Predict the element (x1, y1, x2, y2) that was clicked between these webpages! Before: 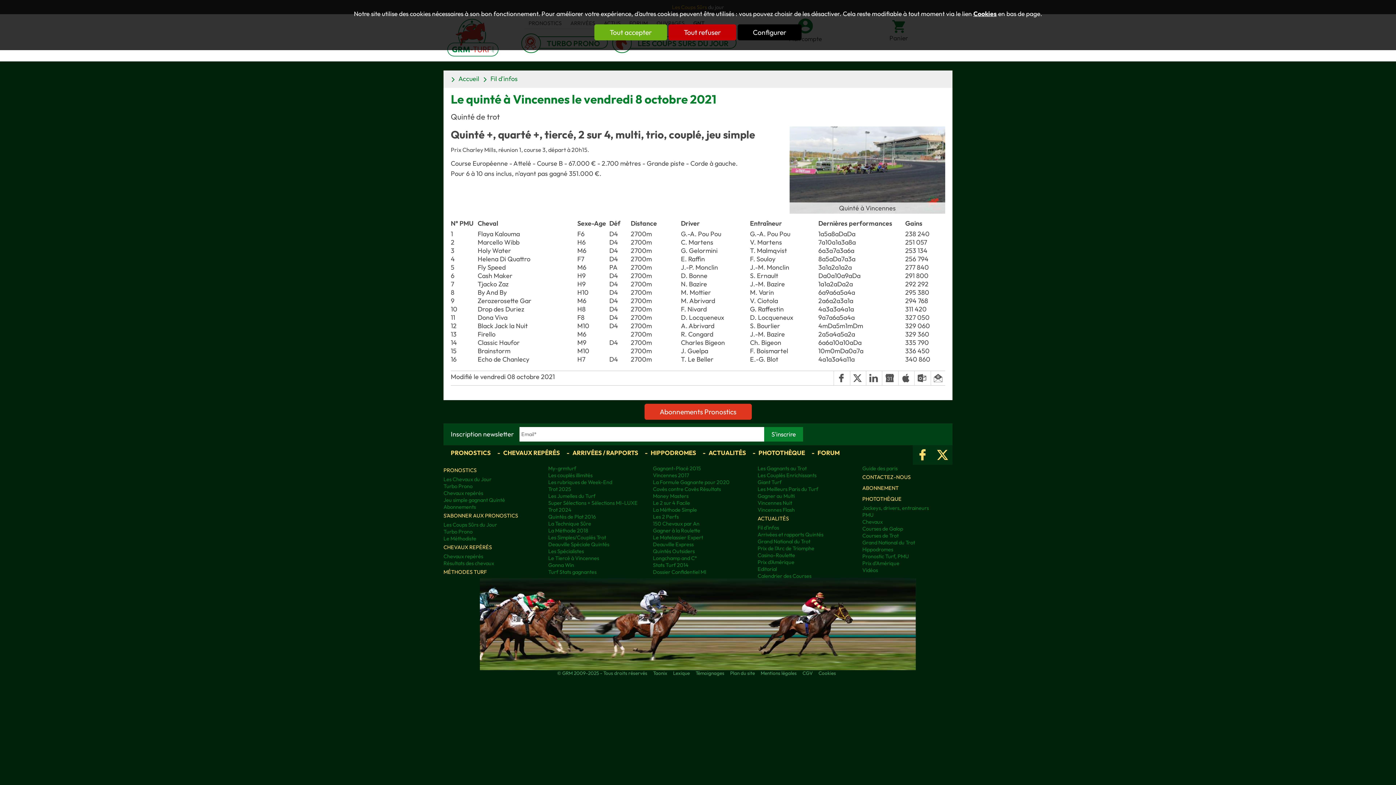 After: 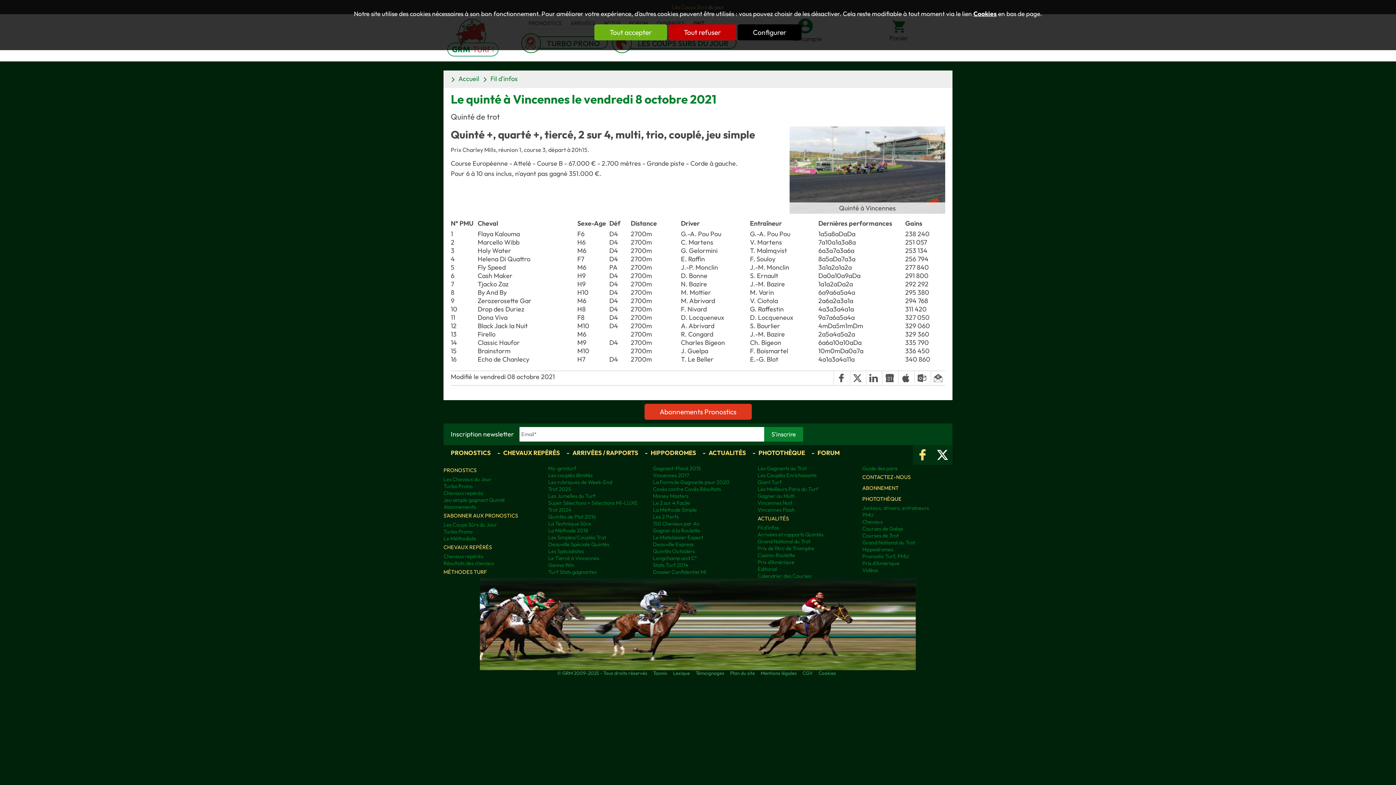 Action: bbox: (932, 445, 952, 464)